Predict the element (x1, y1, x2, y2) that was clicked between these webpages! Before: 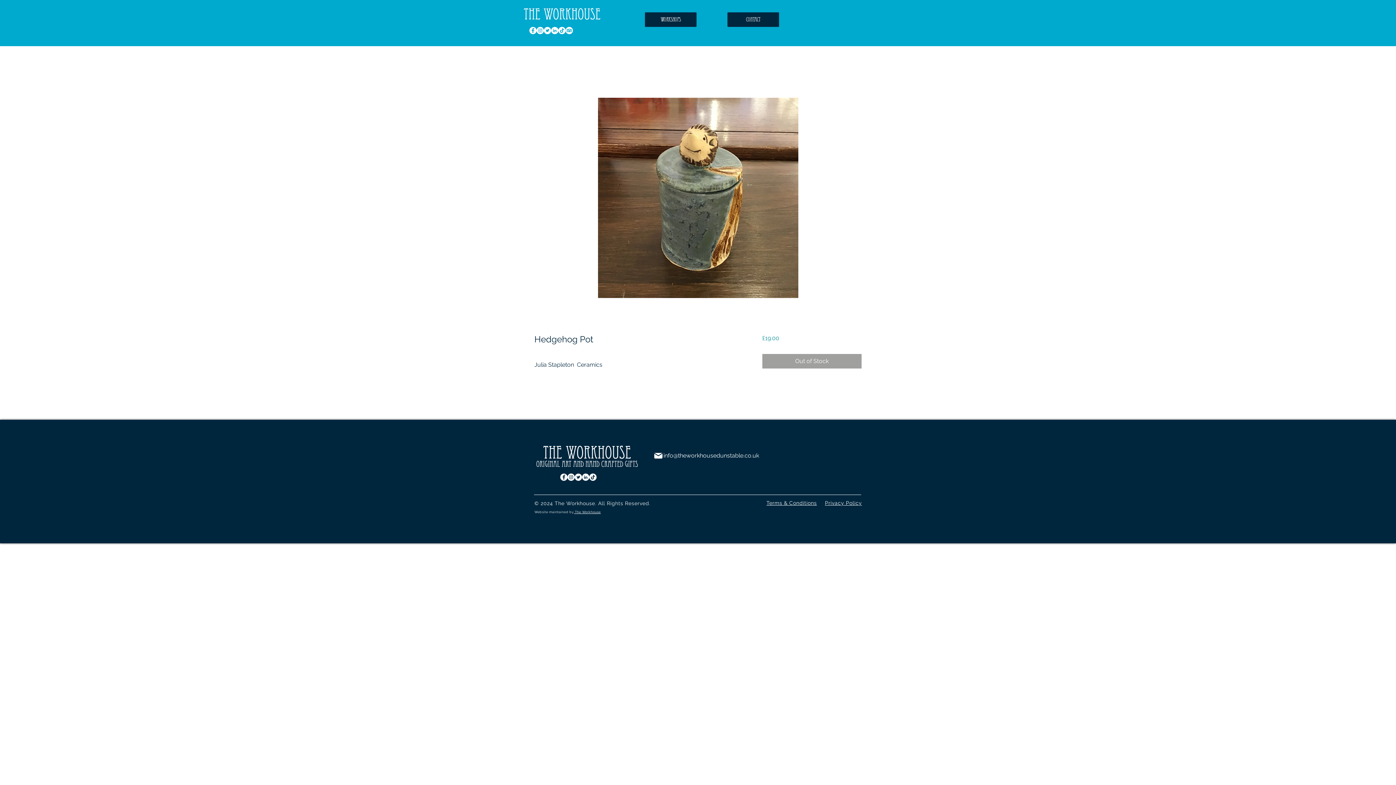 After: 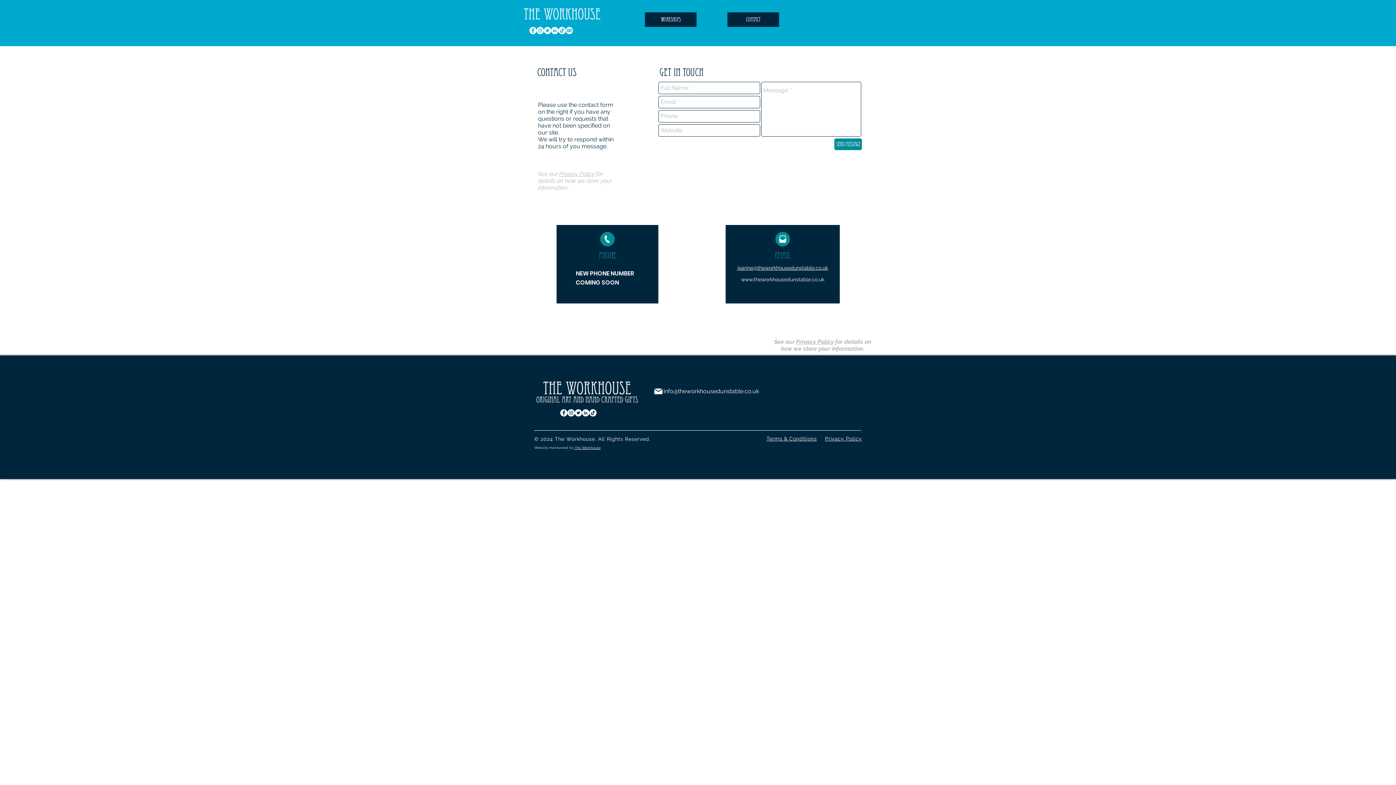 Action: bbox: (727, 12, 779, 26) label: CONTACT